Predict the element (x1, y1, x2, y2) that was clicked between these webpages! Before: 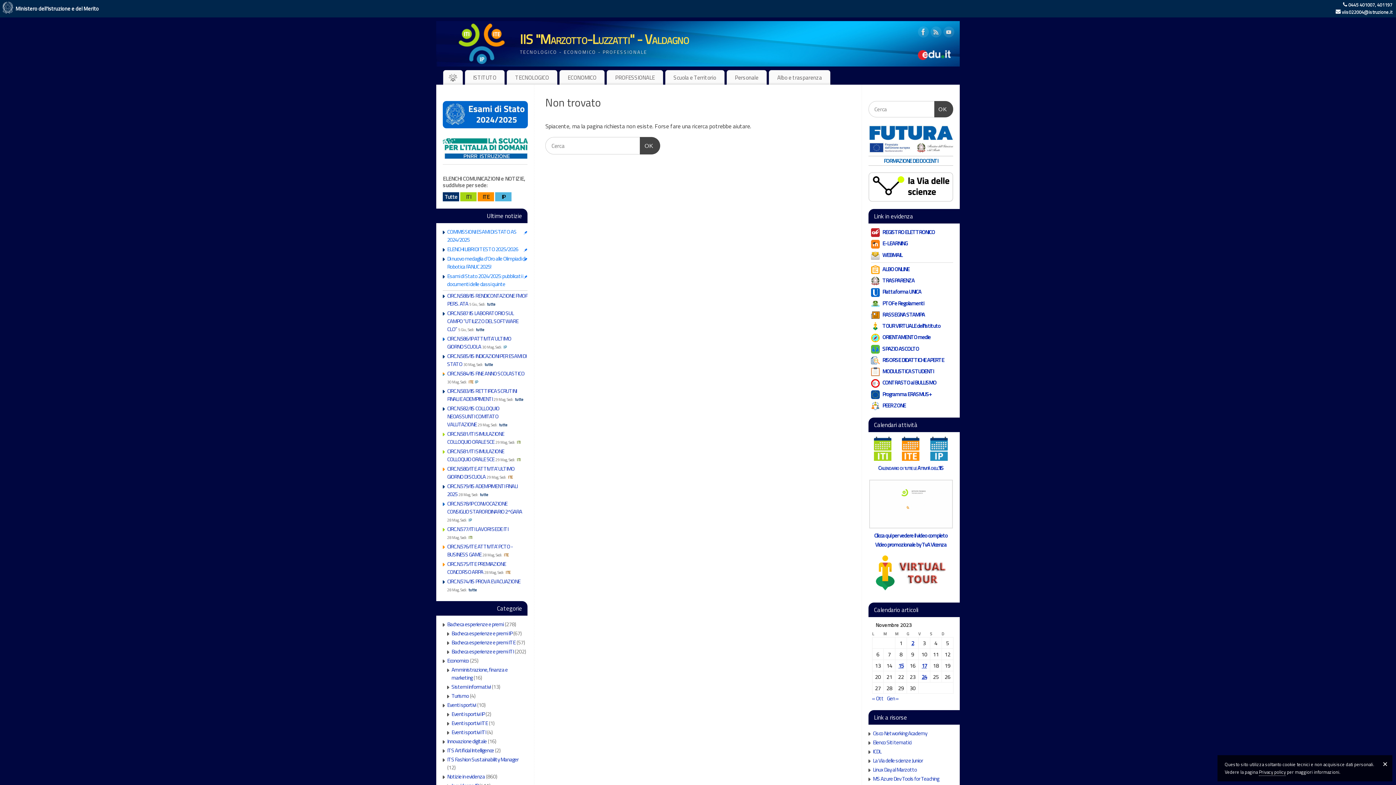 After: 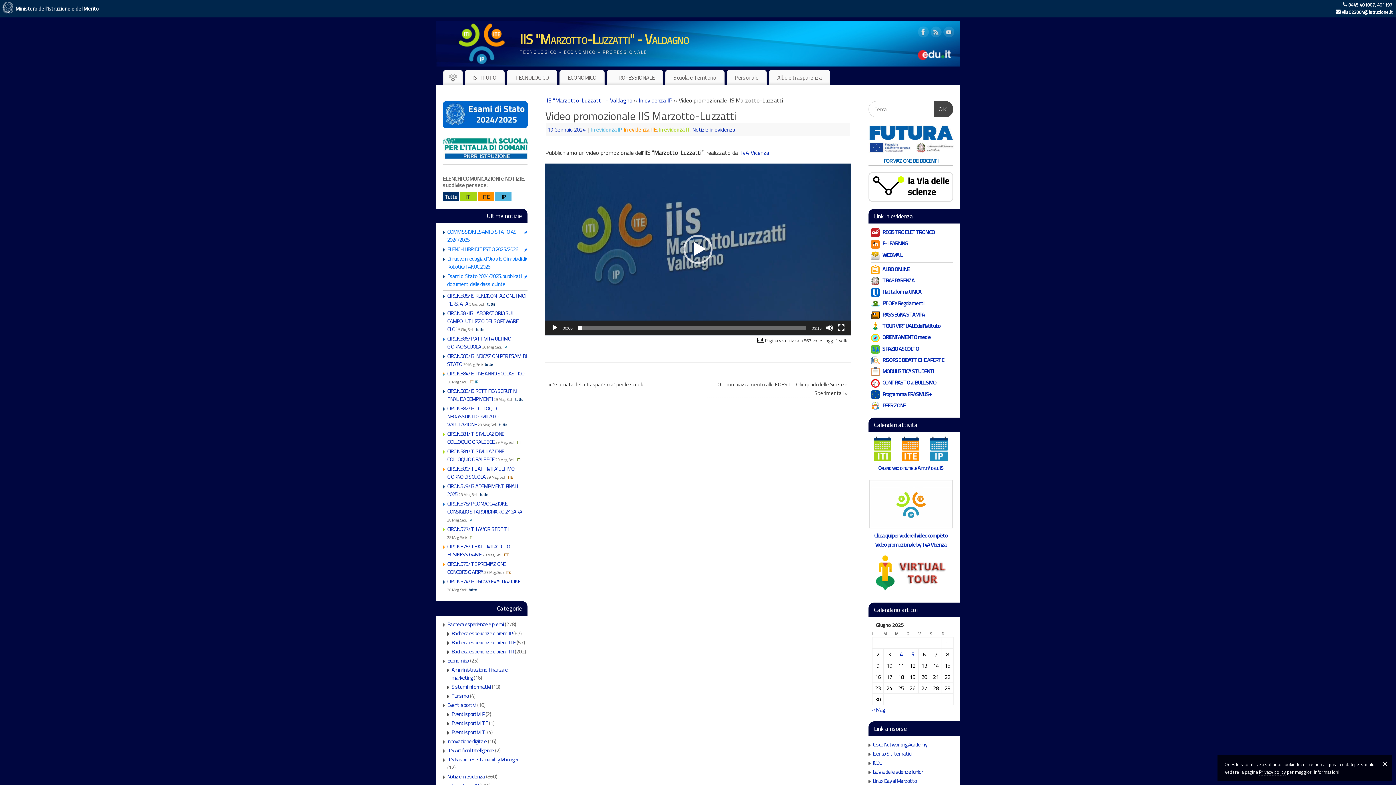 Action: label: Video promozionale by TvA Vicenza bbox: (875, 540, 946, 549)